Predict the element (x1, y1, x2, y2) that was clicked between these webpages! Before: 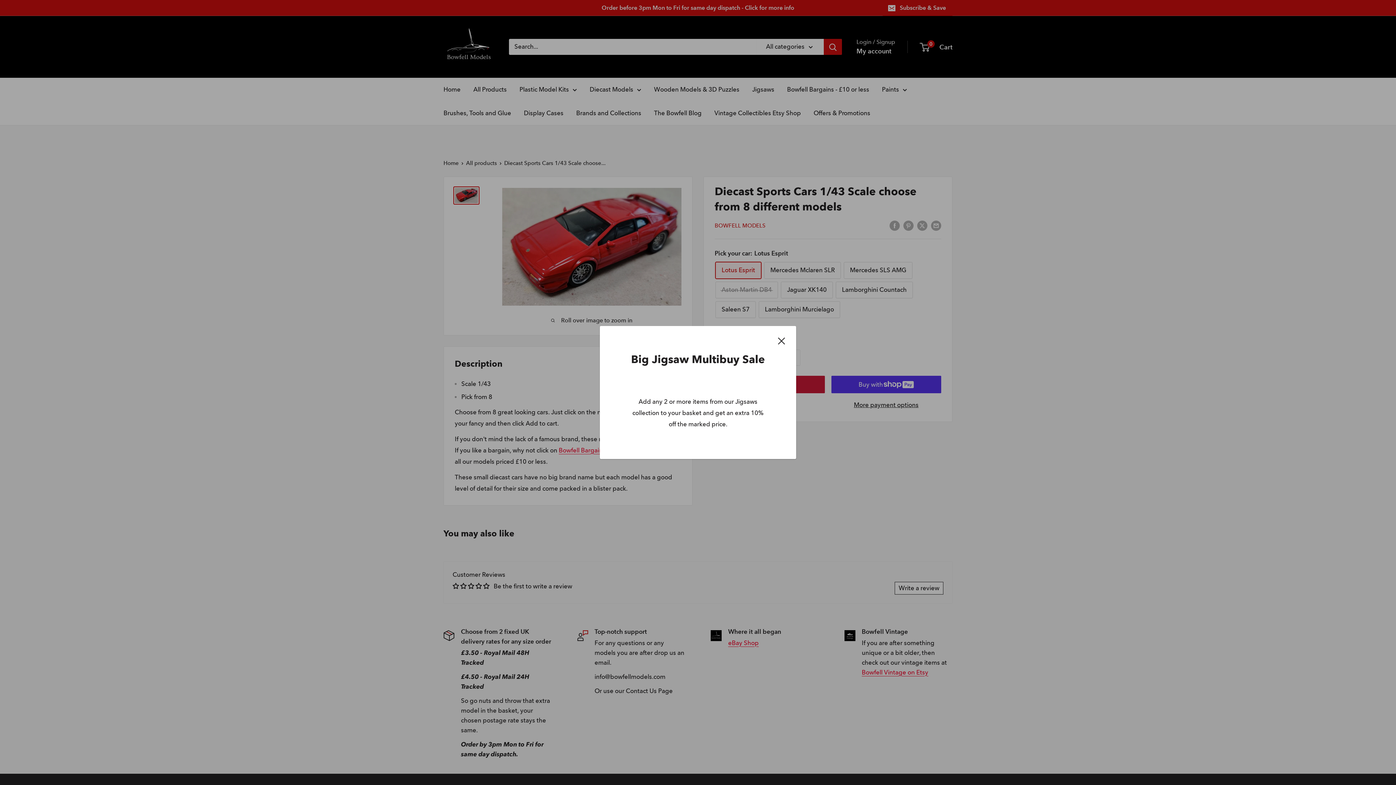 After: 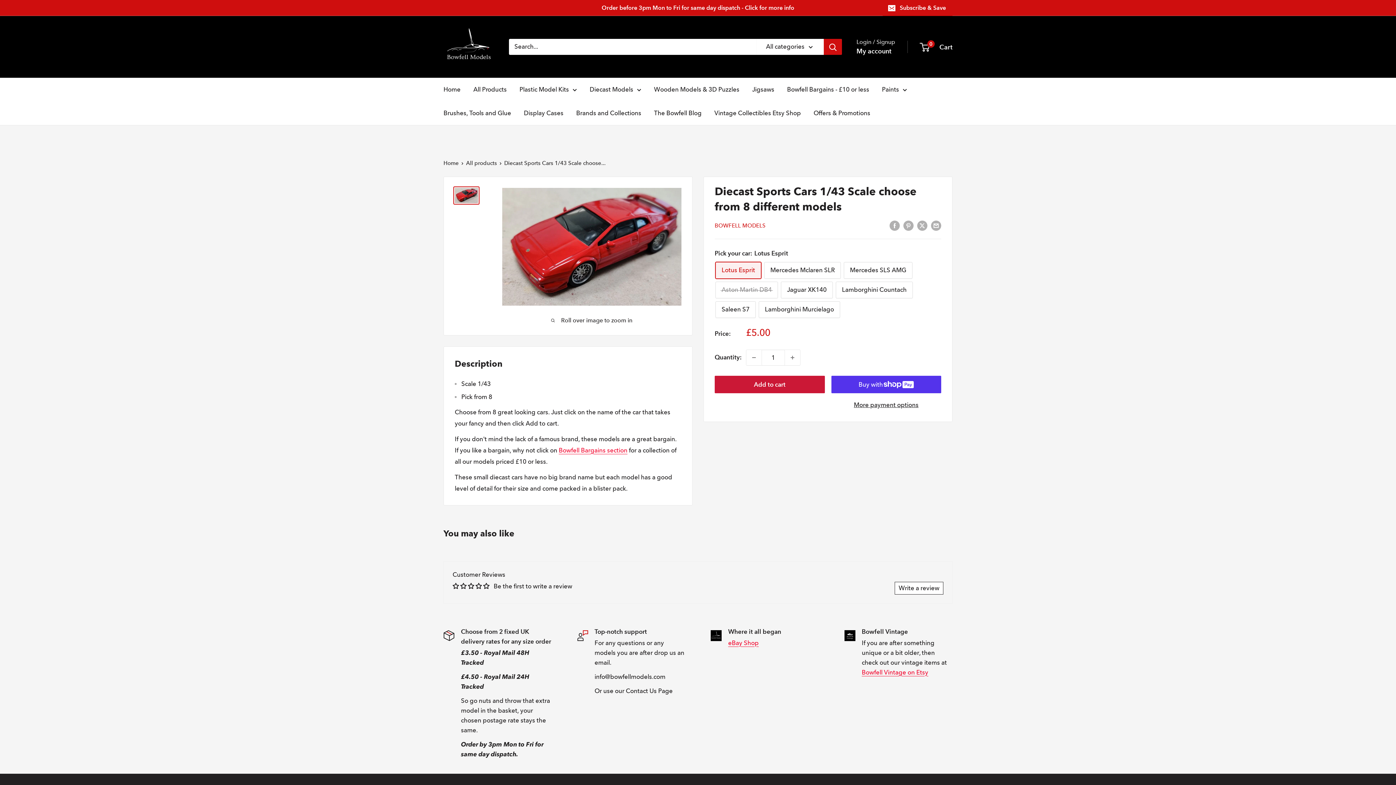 Action: label: Close bbox: (778, 334, 785, 346)